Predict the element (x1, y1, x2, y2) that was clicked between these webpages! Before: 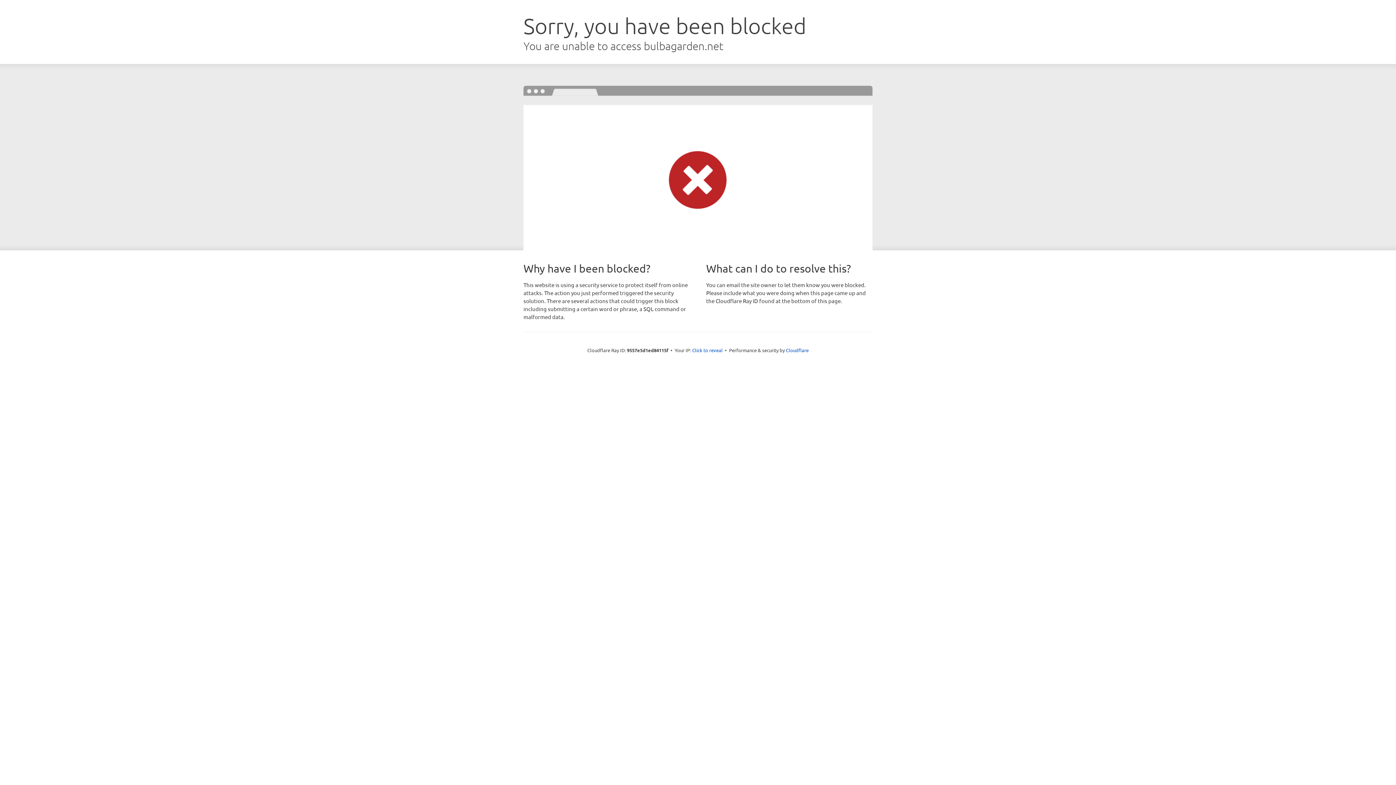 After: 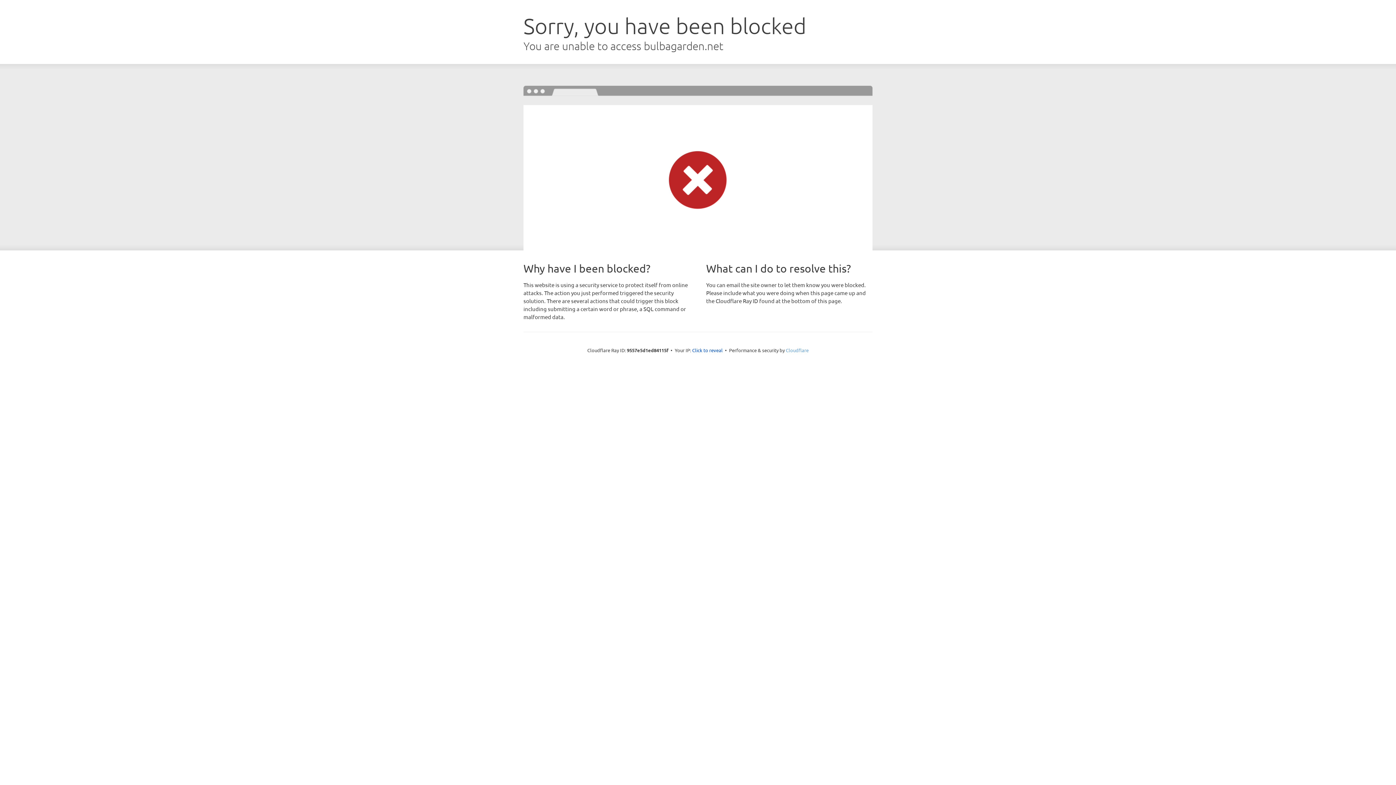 Action: label: Cloudflare bbox: (786, 347, 808, 353)